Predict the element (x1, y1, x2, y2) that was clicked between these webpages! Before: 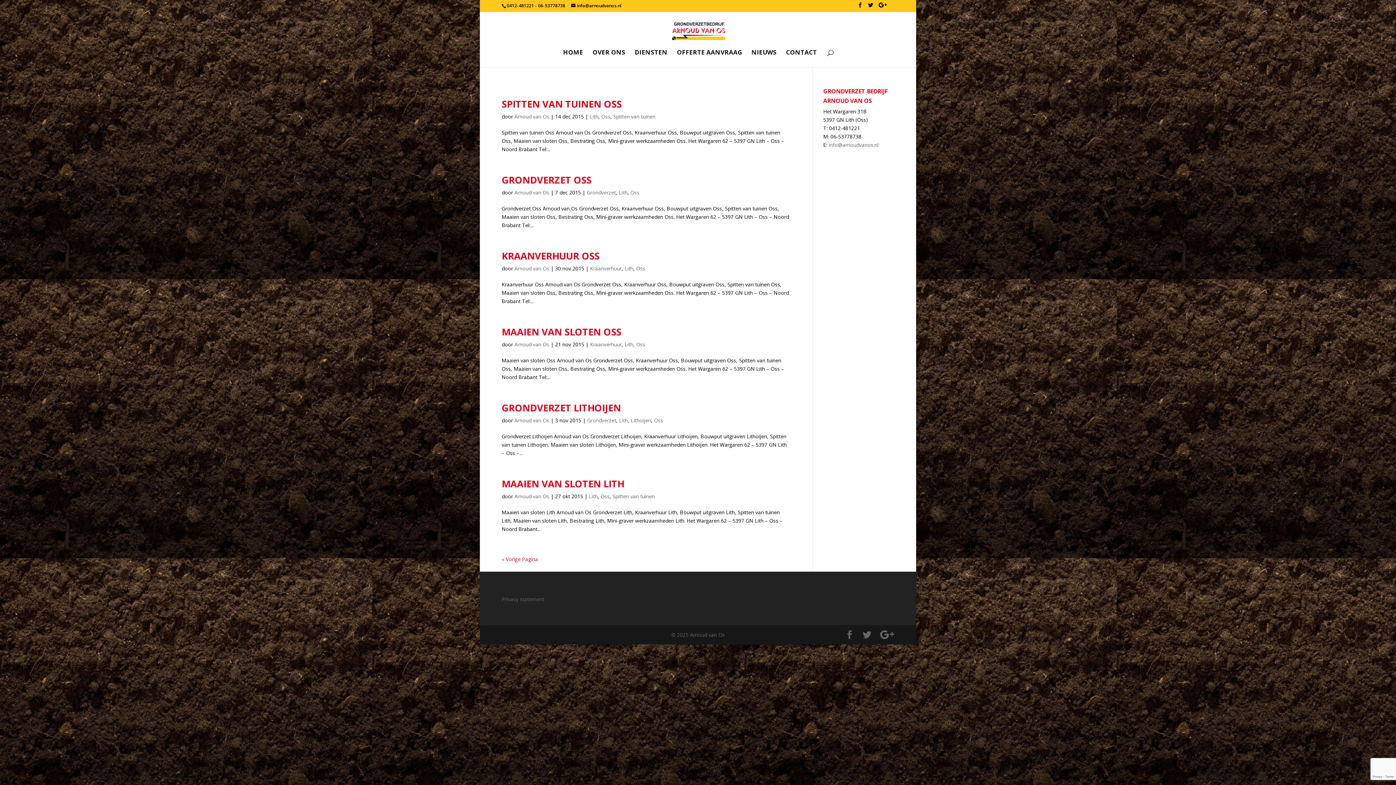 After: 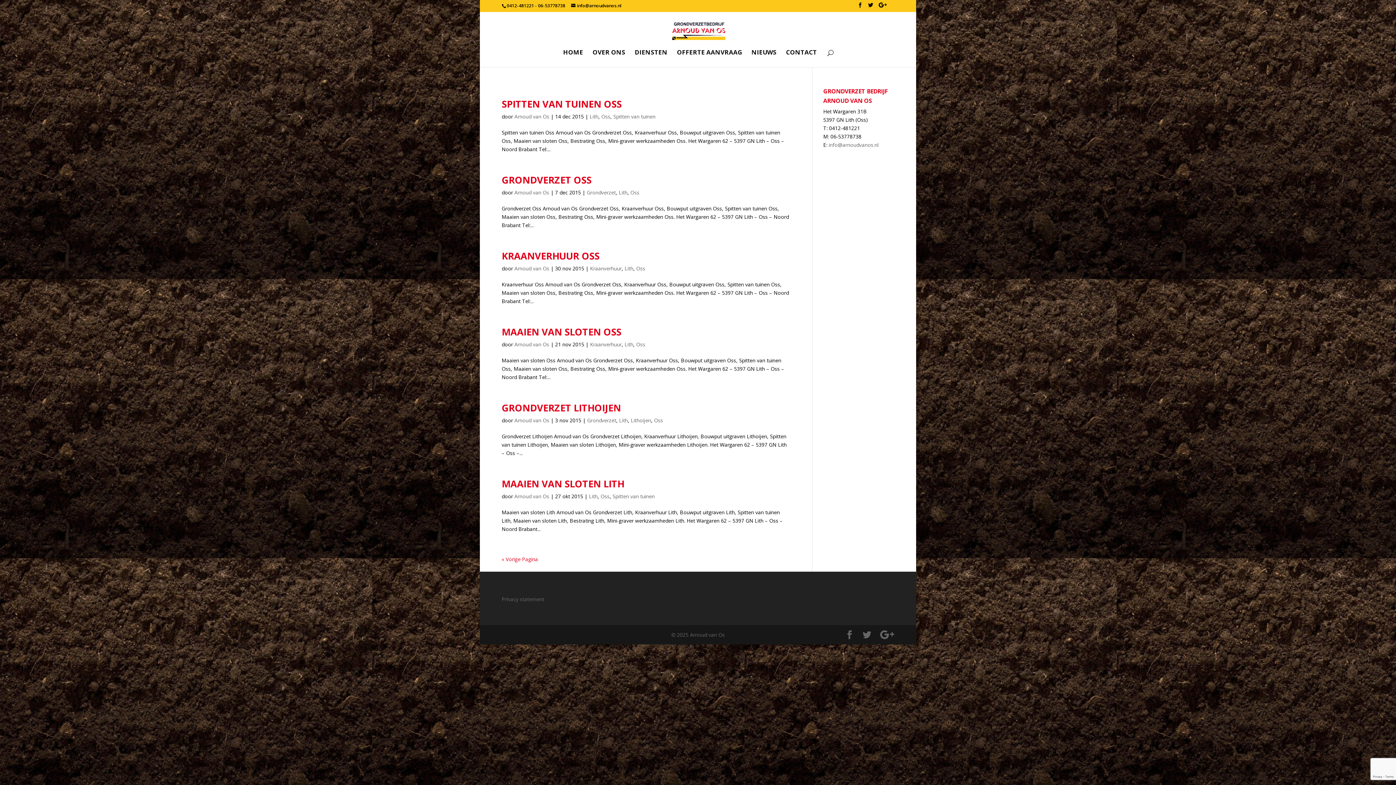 Action: label: Privacy statement bbox: (501, 596, 544, 603)